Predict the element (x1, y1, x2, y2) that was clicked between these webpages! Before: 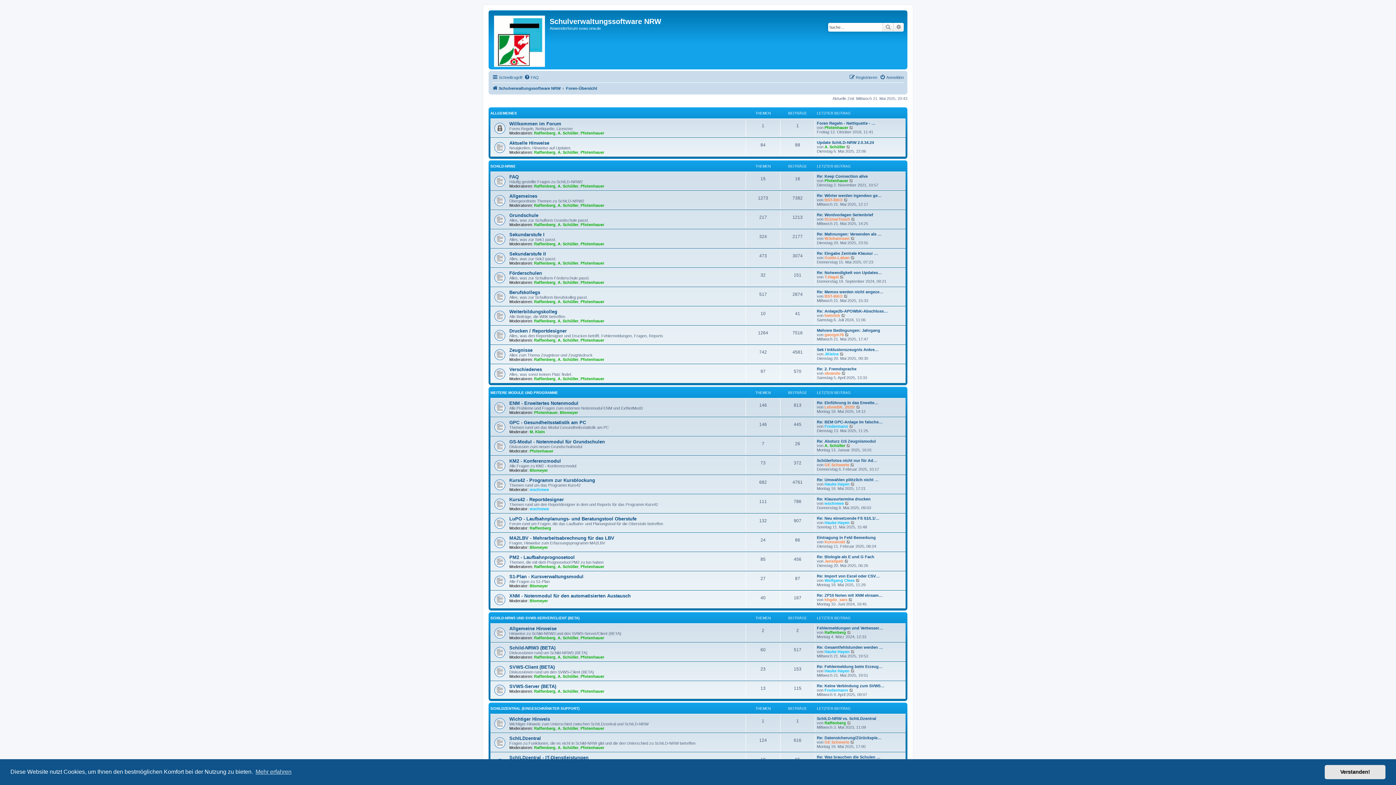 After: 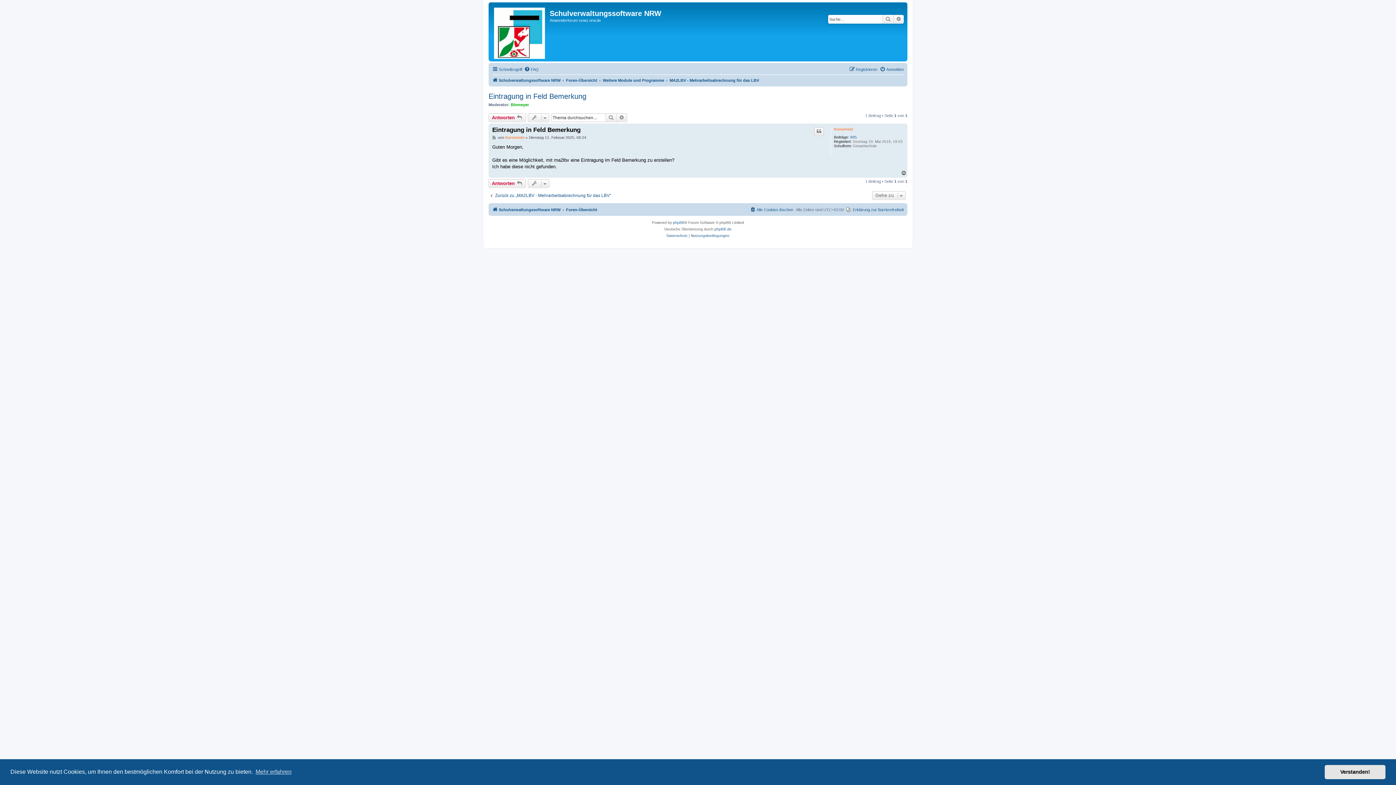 Action: label: Eintragung in Feld Bemerkung bbox: (817, 535, 876, 539)